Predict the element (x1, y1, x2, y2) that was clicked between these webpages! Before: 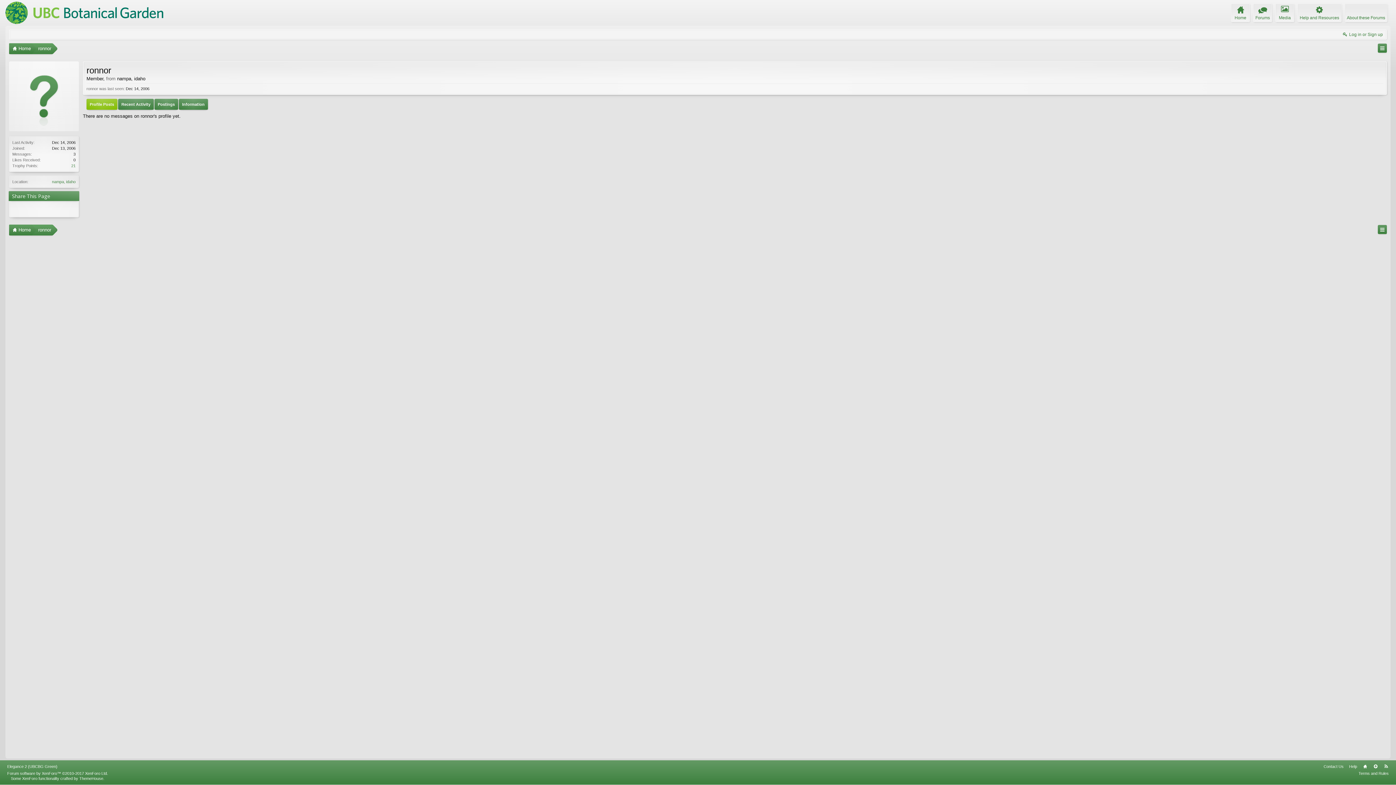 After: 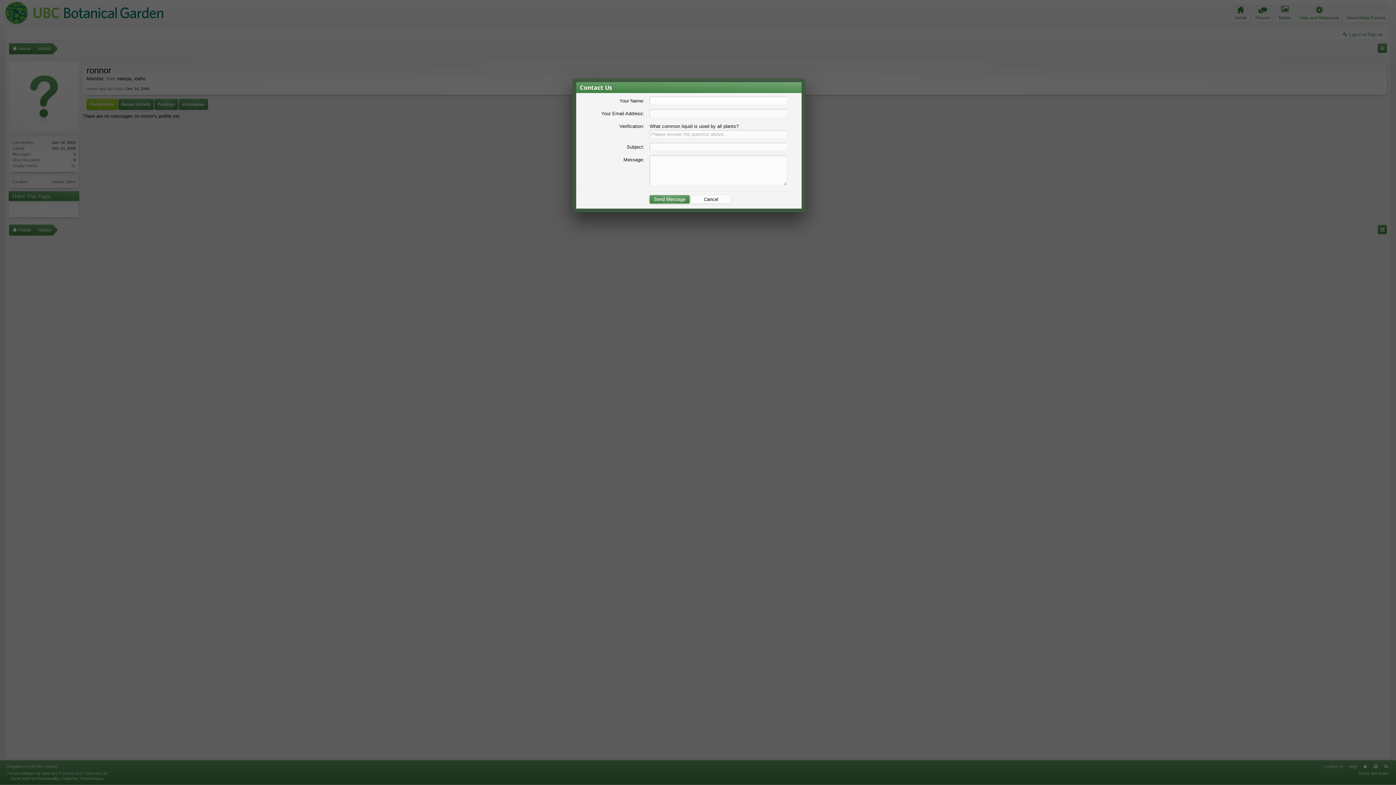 Action: bbox: (1322, 762, 1345, 771) label: Contact Us